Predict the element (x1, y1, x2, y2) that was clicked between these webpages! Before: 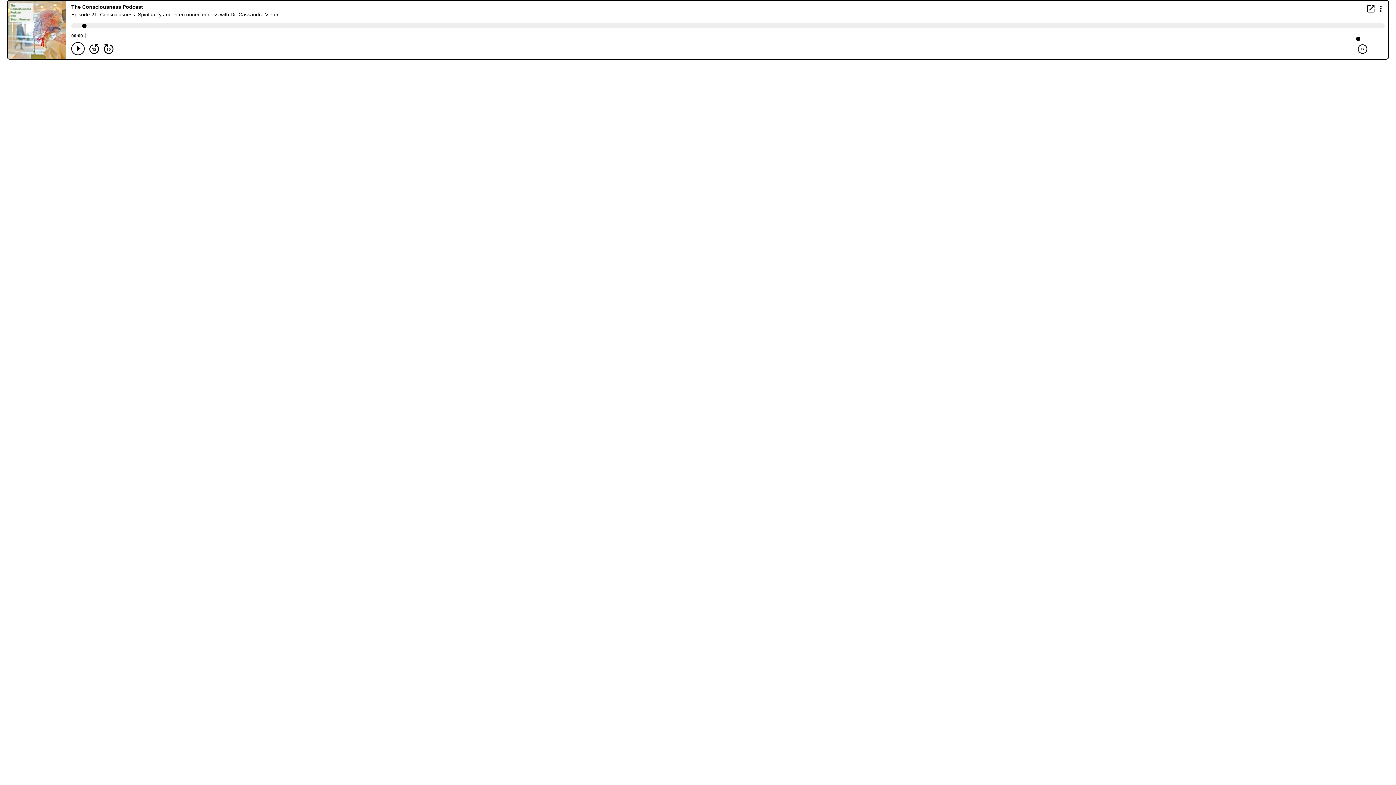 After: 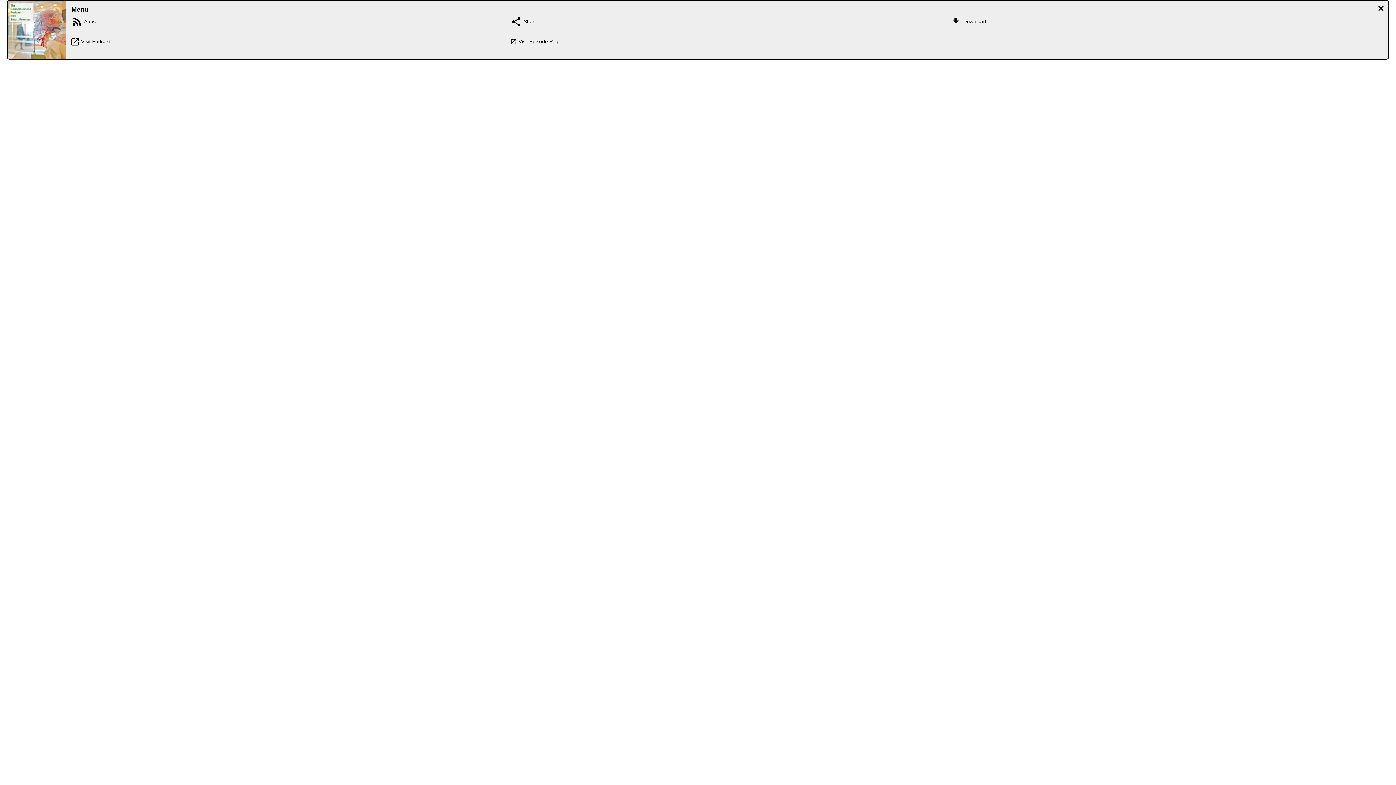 Action: bbox: (1376, 4, 1385, 12) label: Display Menu